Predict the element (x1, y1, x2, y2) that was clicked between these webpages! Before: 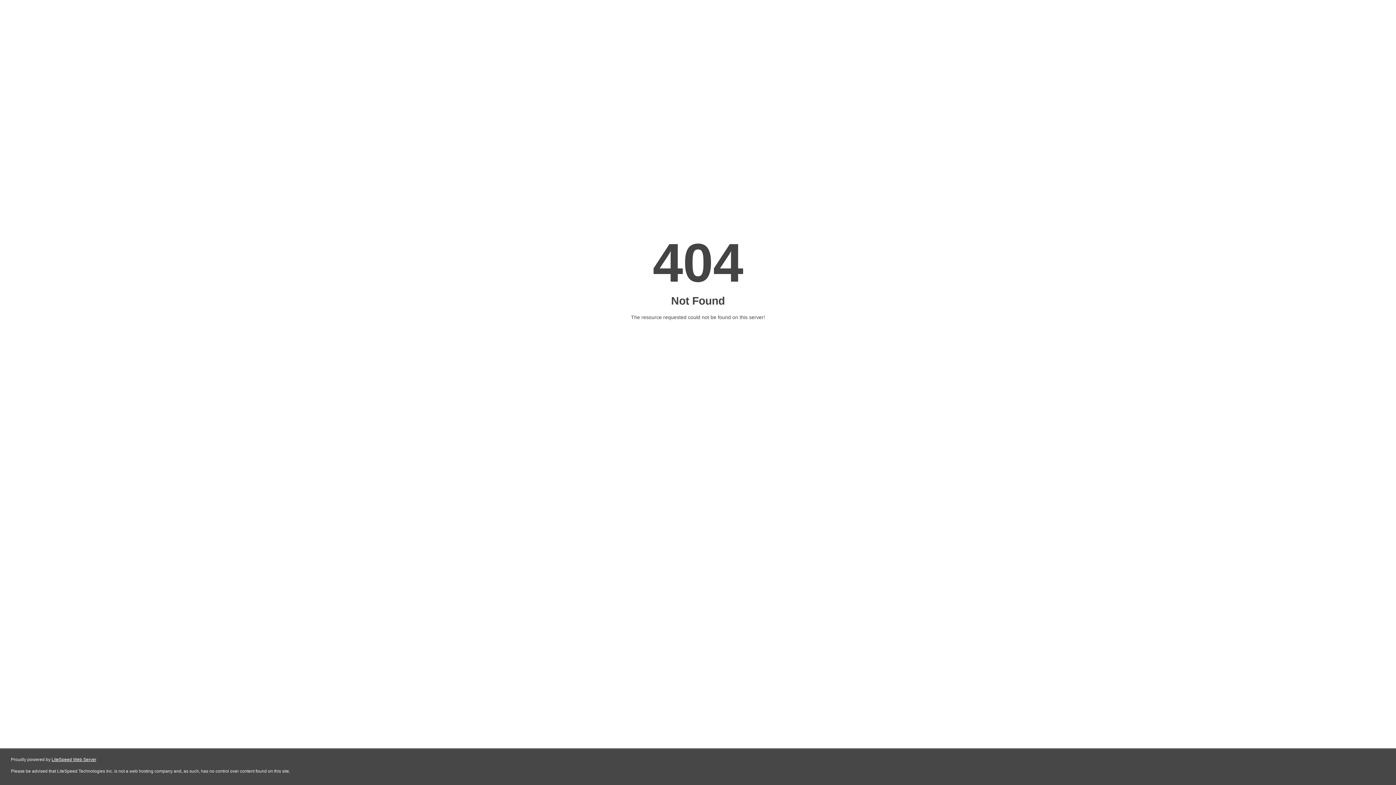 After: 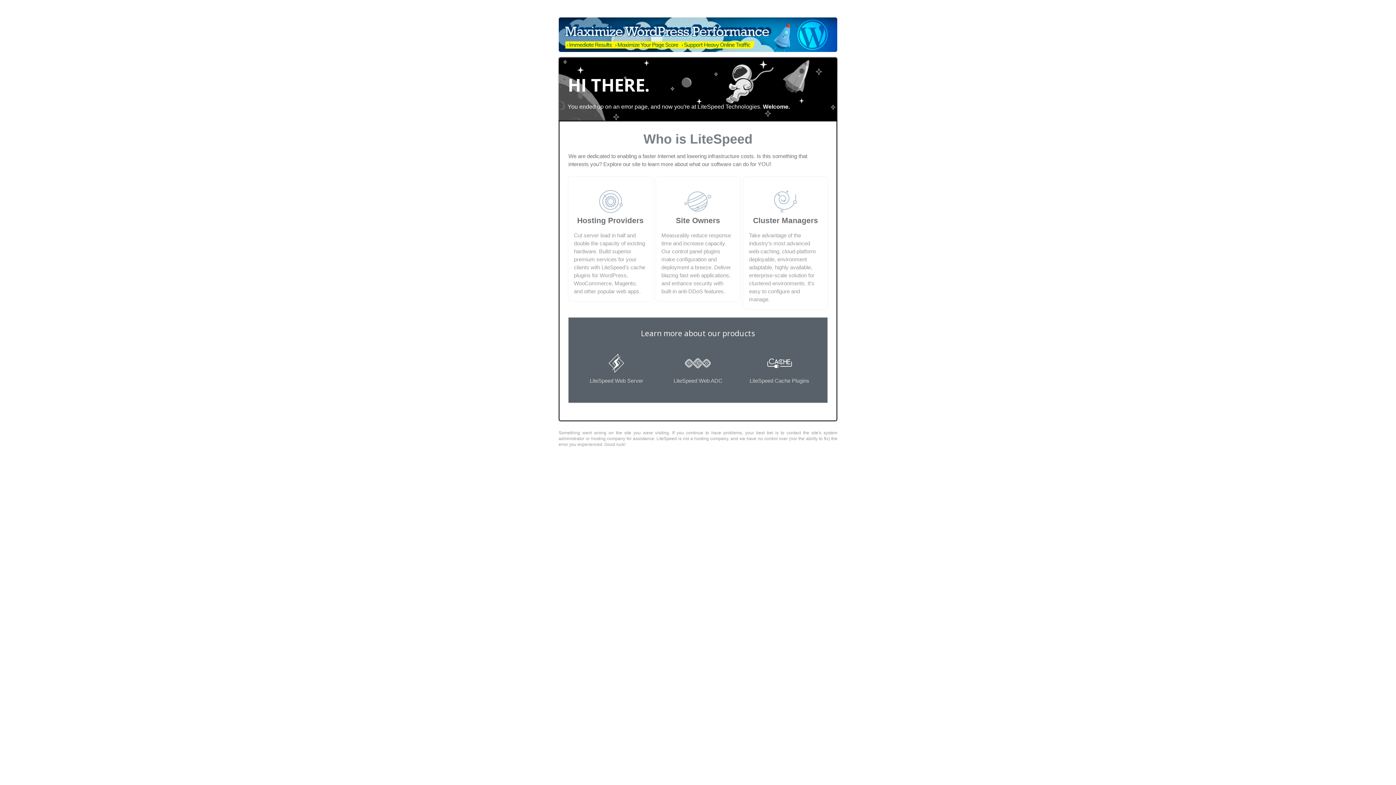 Action: label: LiteSpeed Web Server bbox: (51, 757, 96, 762)